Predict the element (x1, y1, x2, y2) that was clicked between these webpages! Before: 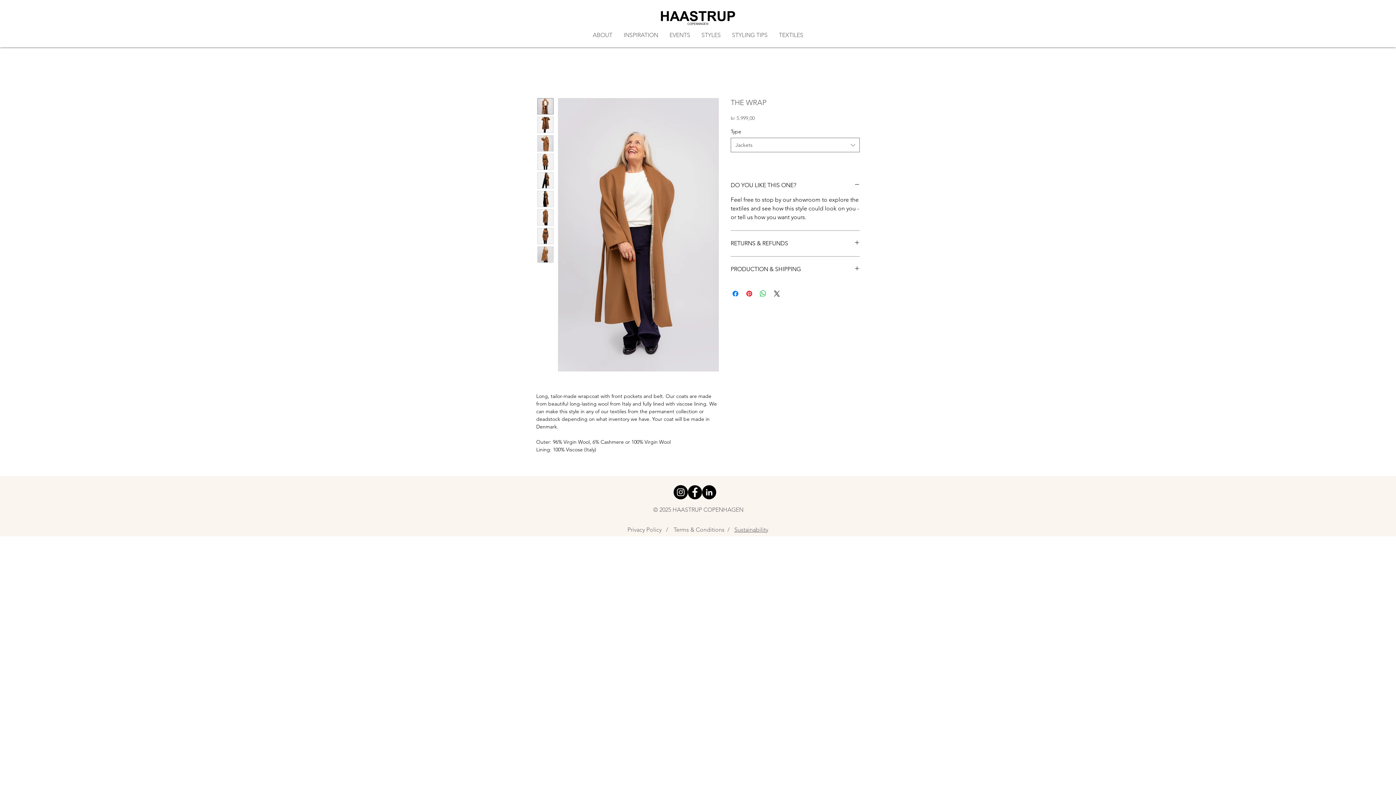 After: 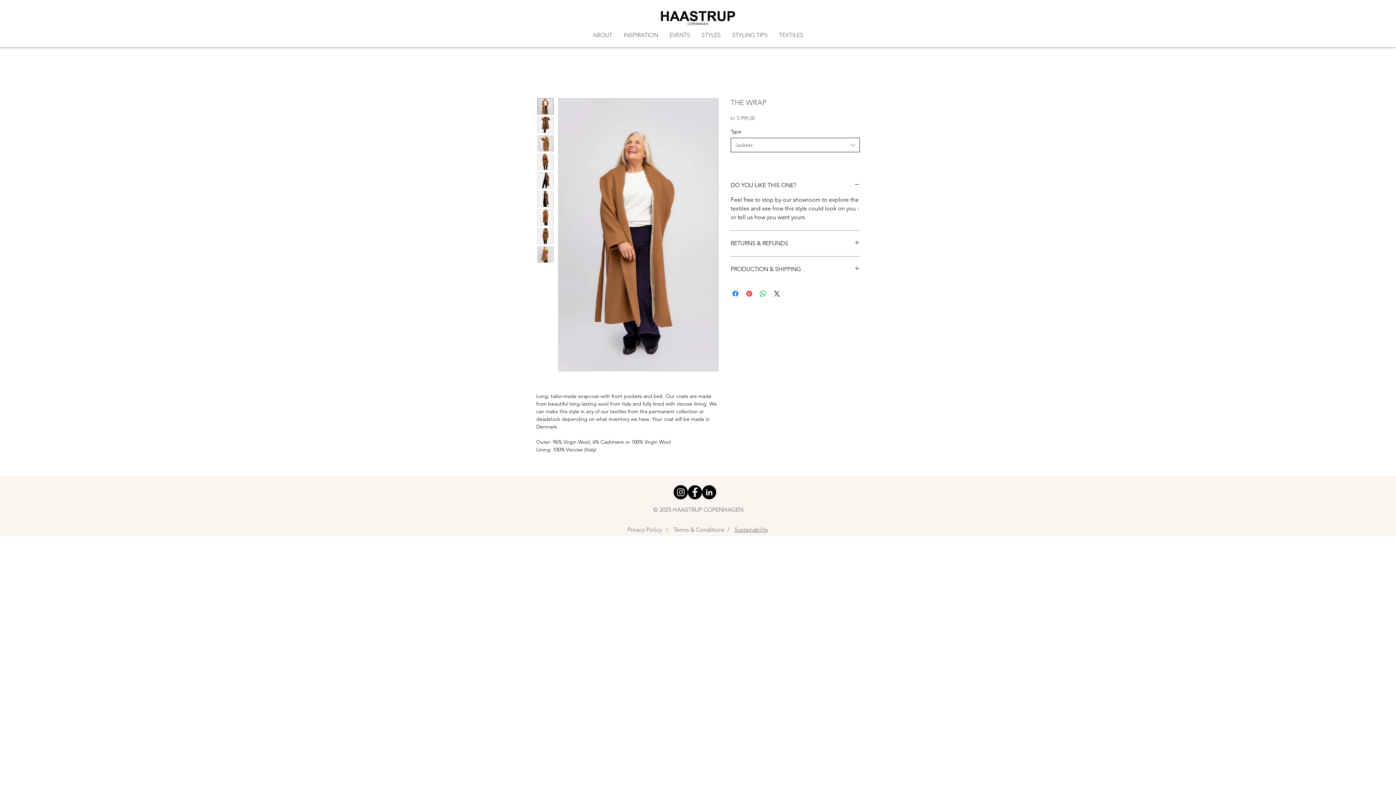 Action: label: Jackets bbox: (730, 137, 860, 152)